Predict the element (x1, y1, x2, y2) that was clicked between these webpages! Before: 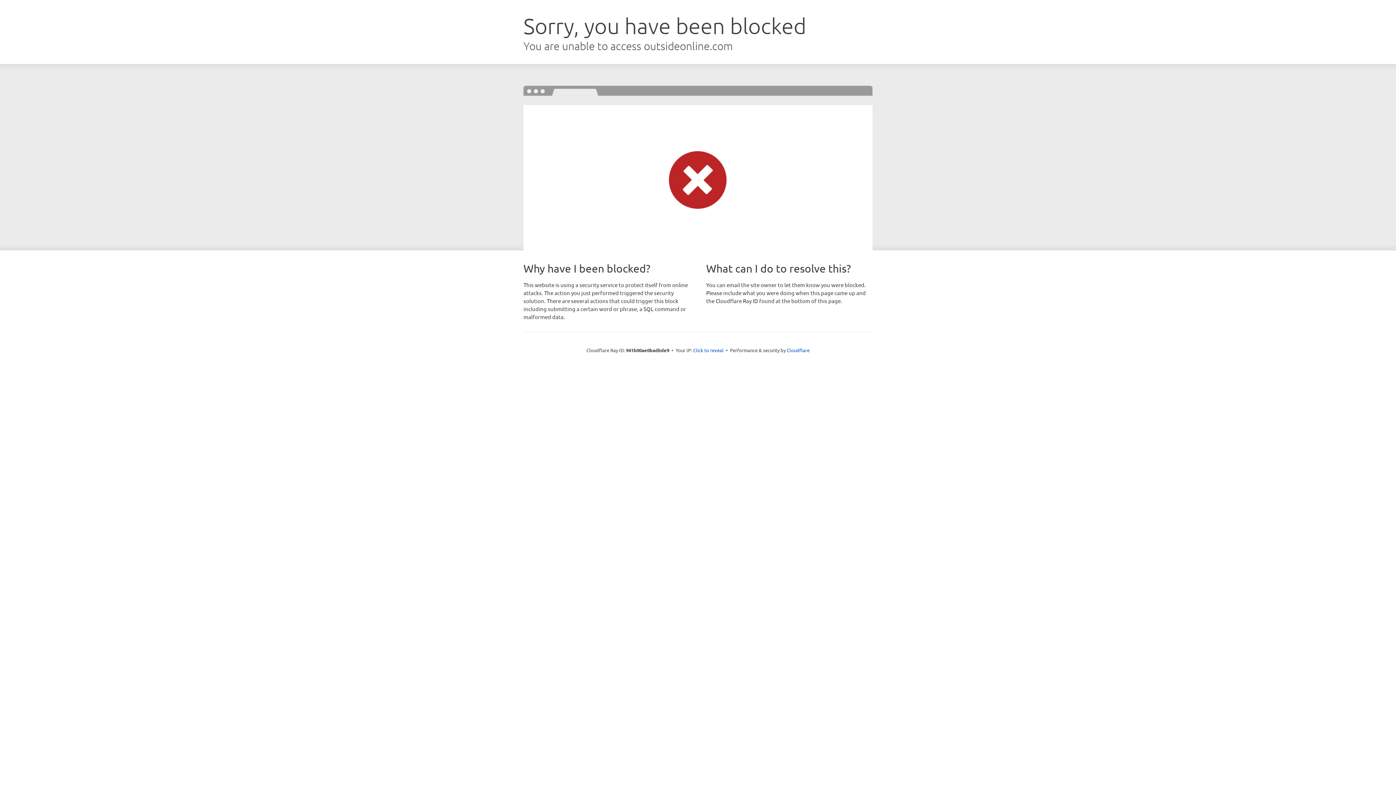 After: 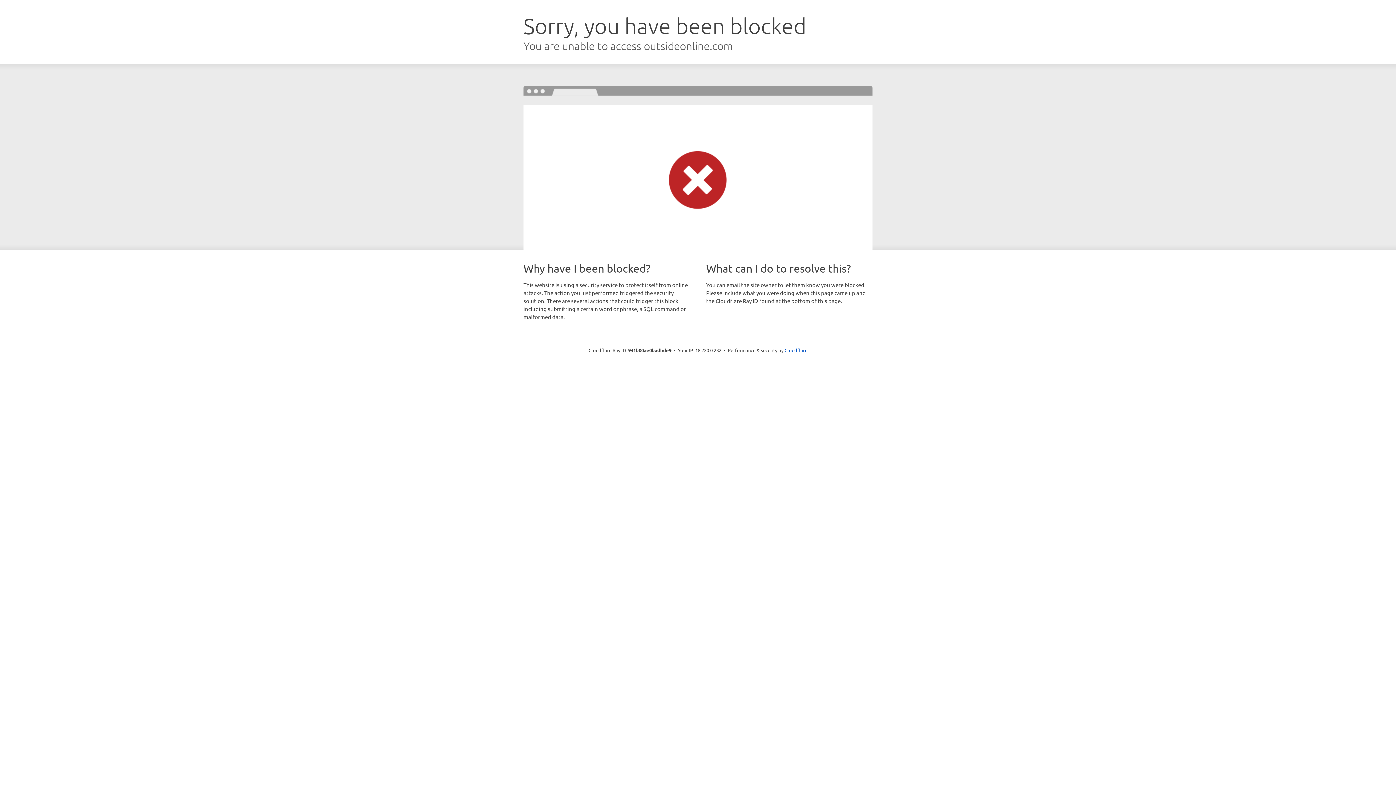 Action: label: Click to reveal bbox: (693, 346, 723, 353)